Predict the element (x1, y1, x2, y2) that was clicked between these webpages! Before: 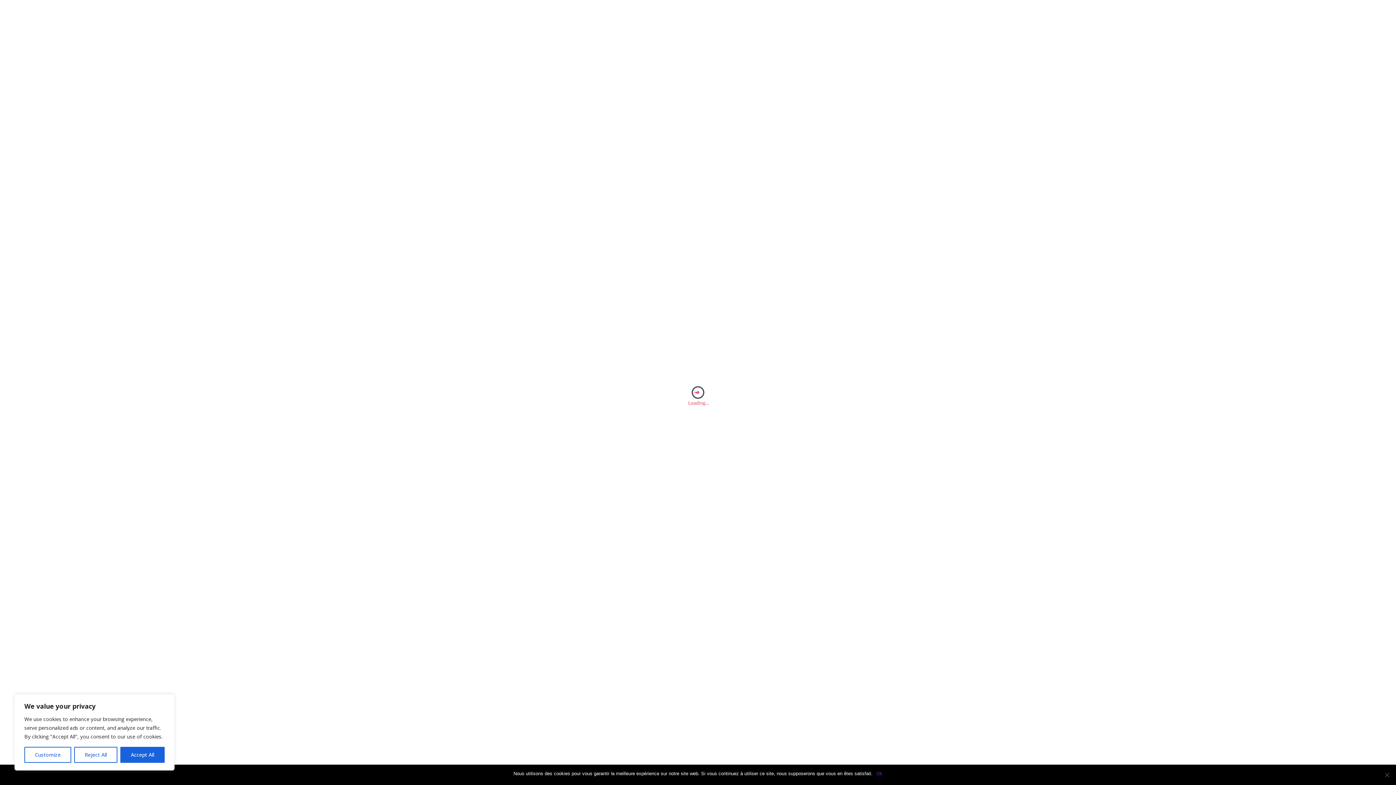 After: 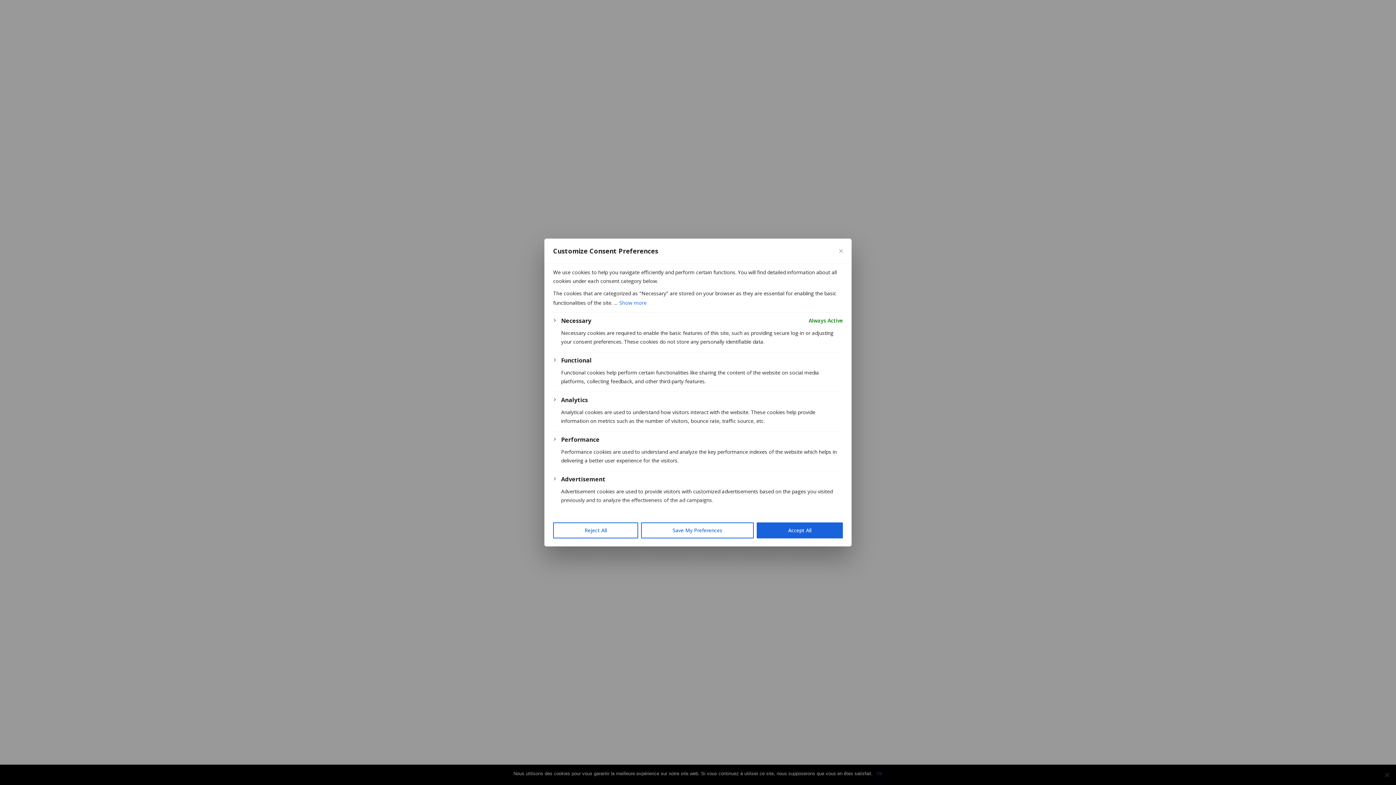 Action: bbox: (24, 747, 71, 763) label: Customize